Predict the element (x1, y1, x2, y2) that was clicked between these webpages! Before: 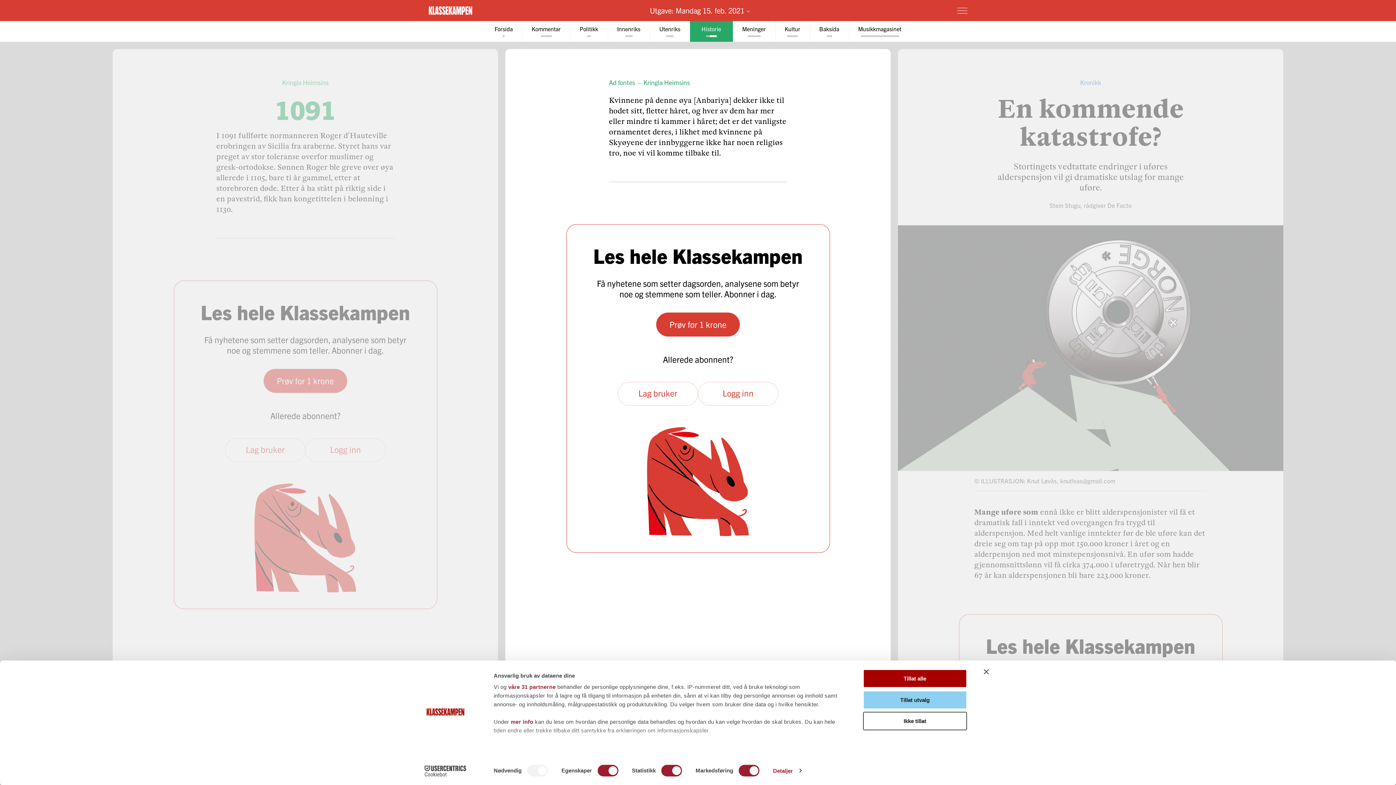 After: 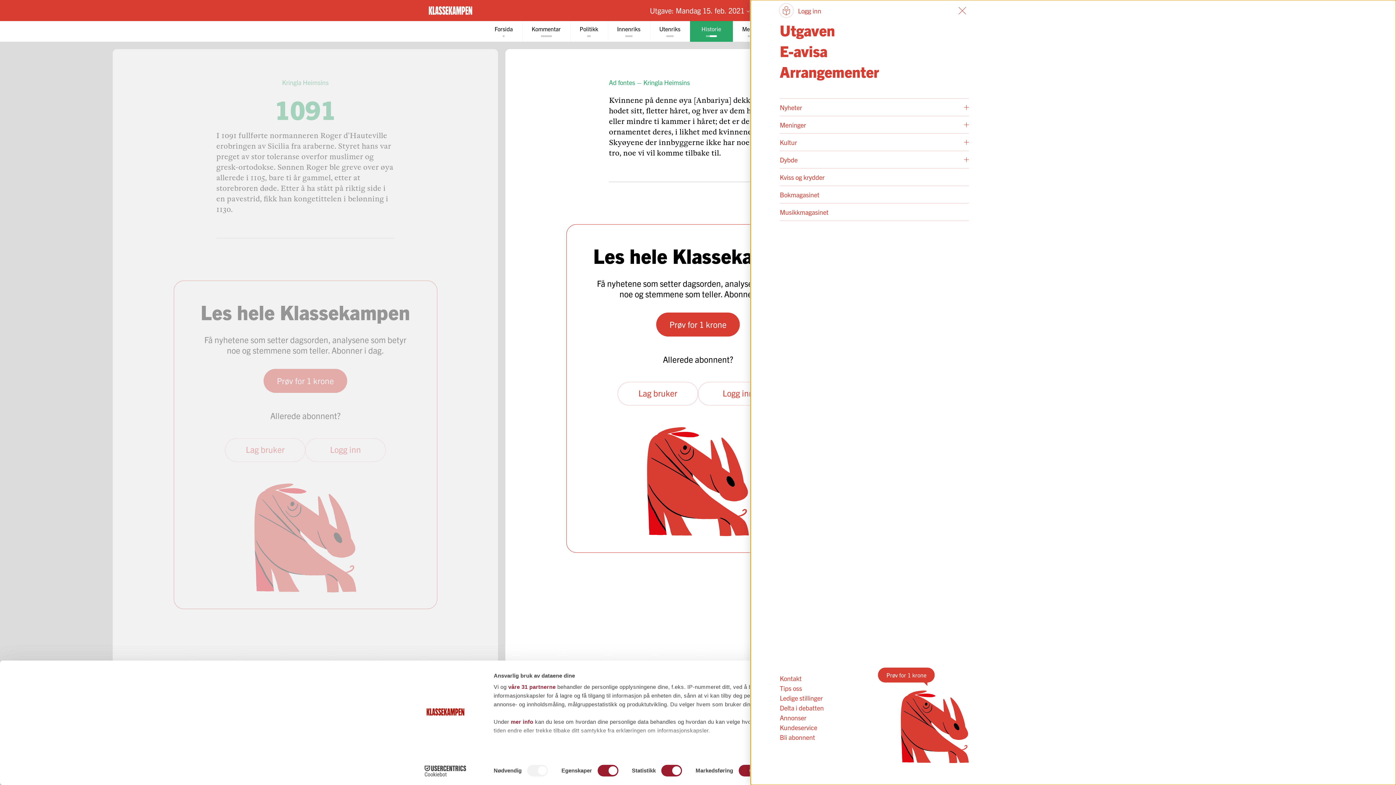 Action: label: Meny bbox: (957, 0, 967, 21)